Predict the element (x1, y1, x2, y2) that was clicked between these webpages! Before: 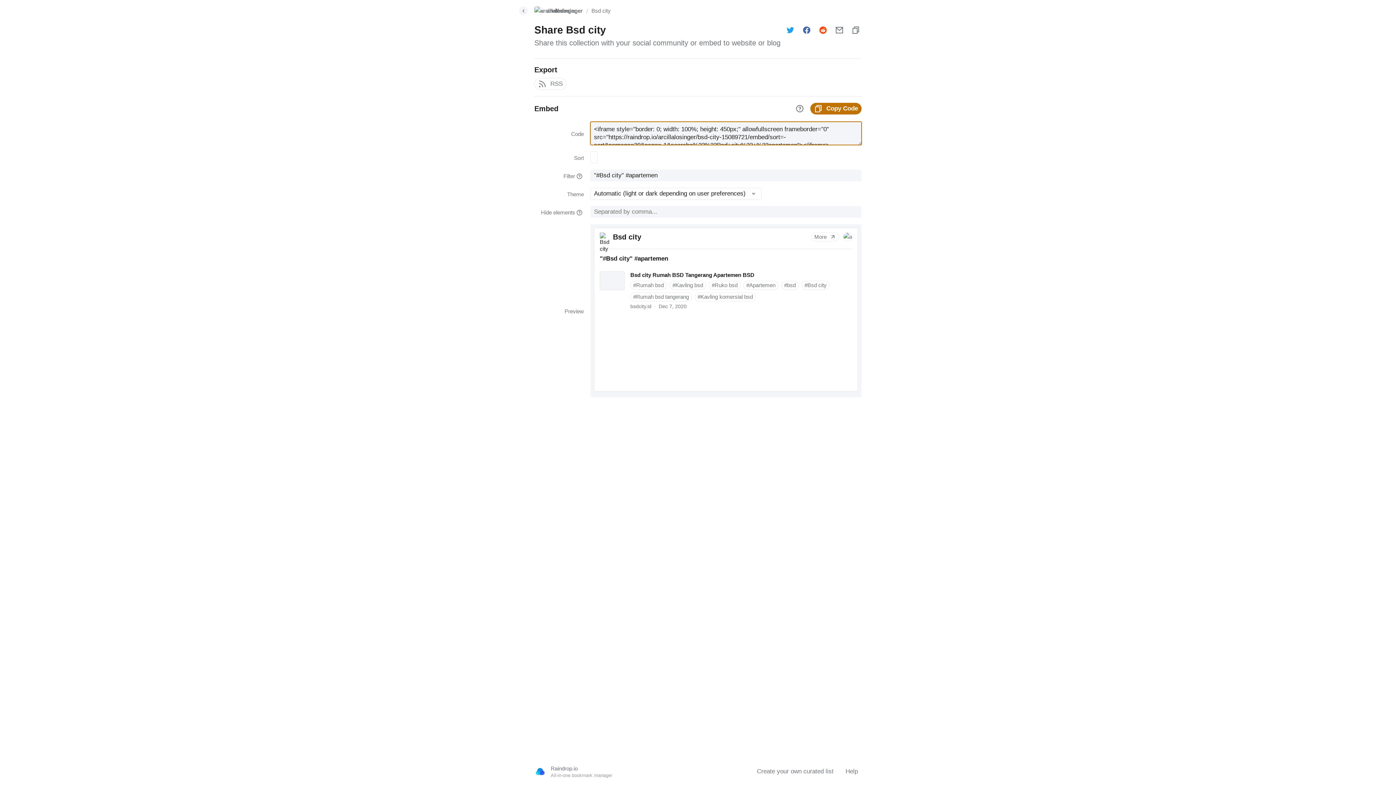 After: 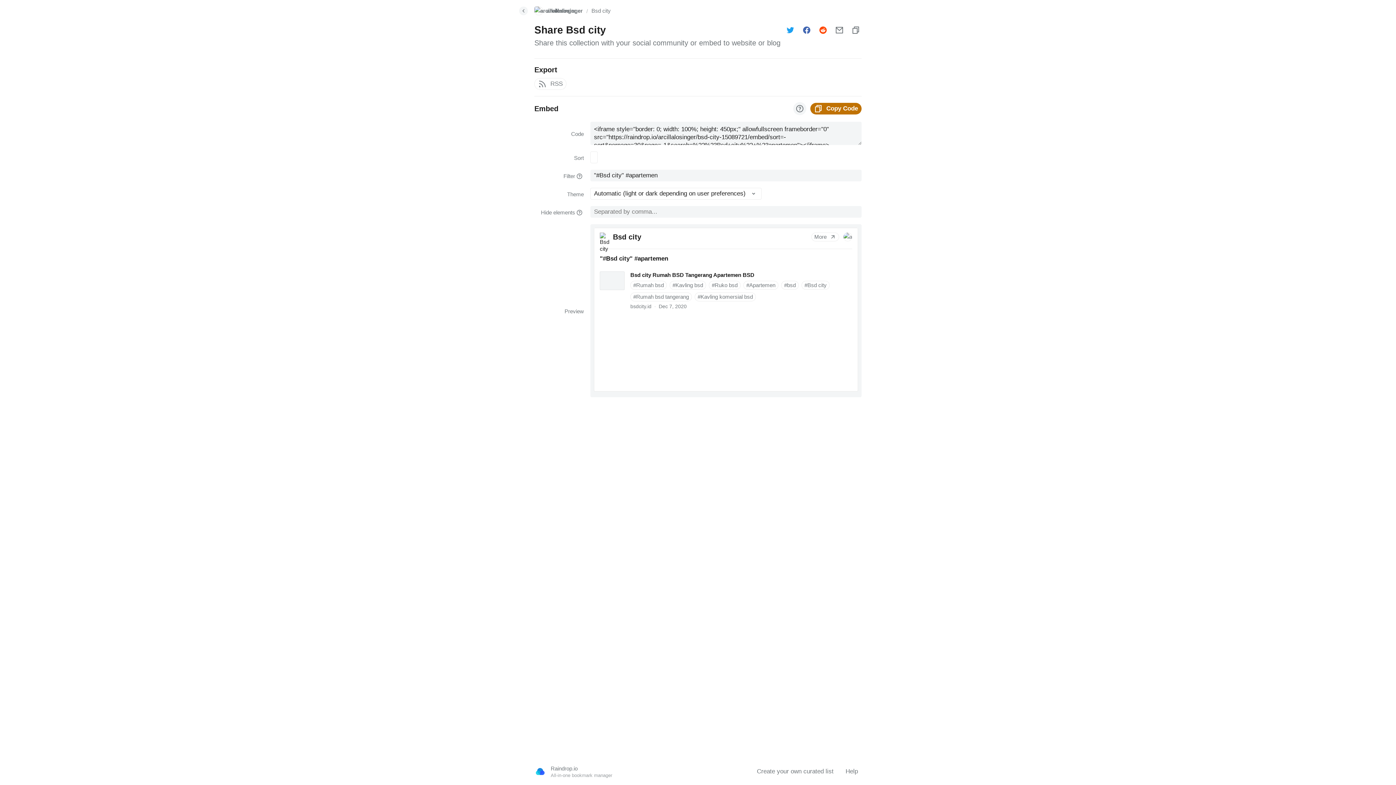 Action: bbox: (794, 102, 805, 114)